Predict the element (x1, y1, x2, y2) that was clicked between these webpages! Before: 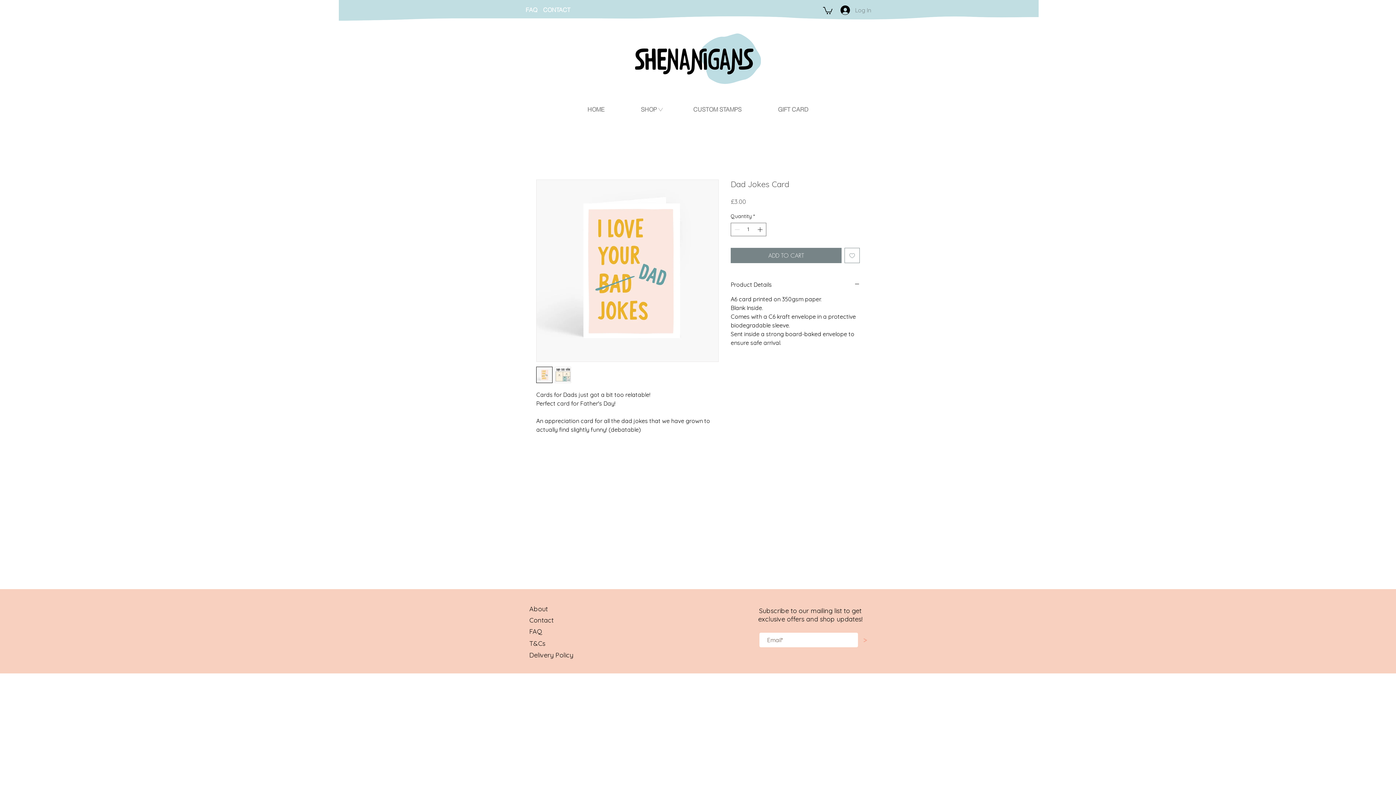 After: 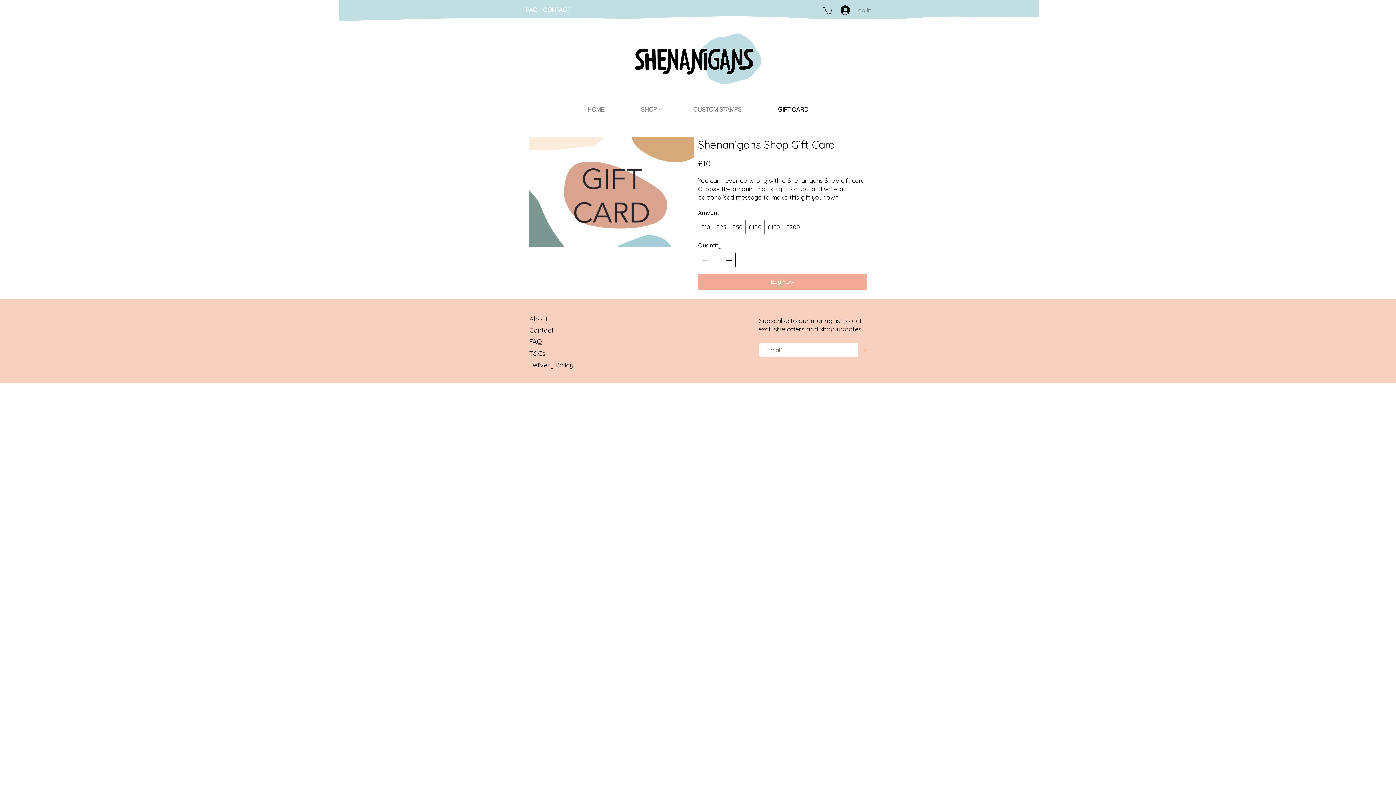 Action: label: GIFT CARD bbox: (760, 96, 826, 122)